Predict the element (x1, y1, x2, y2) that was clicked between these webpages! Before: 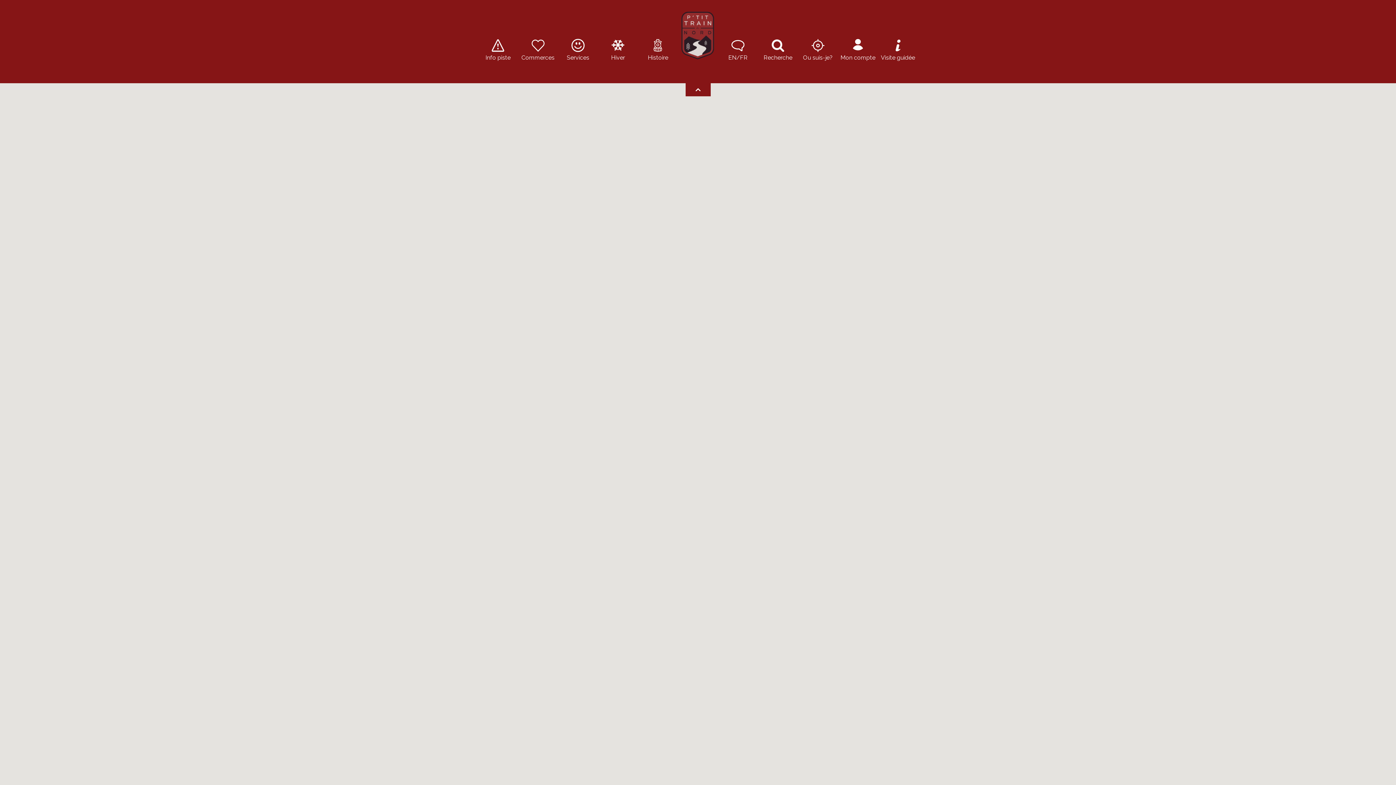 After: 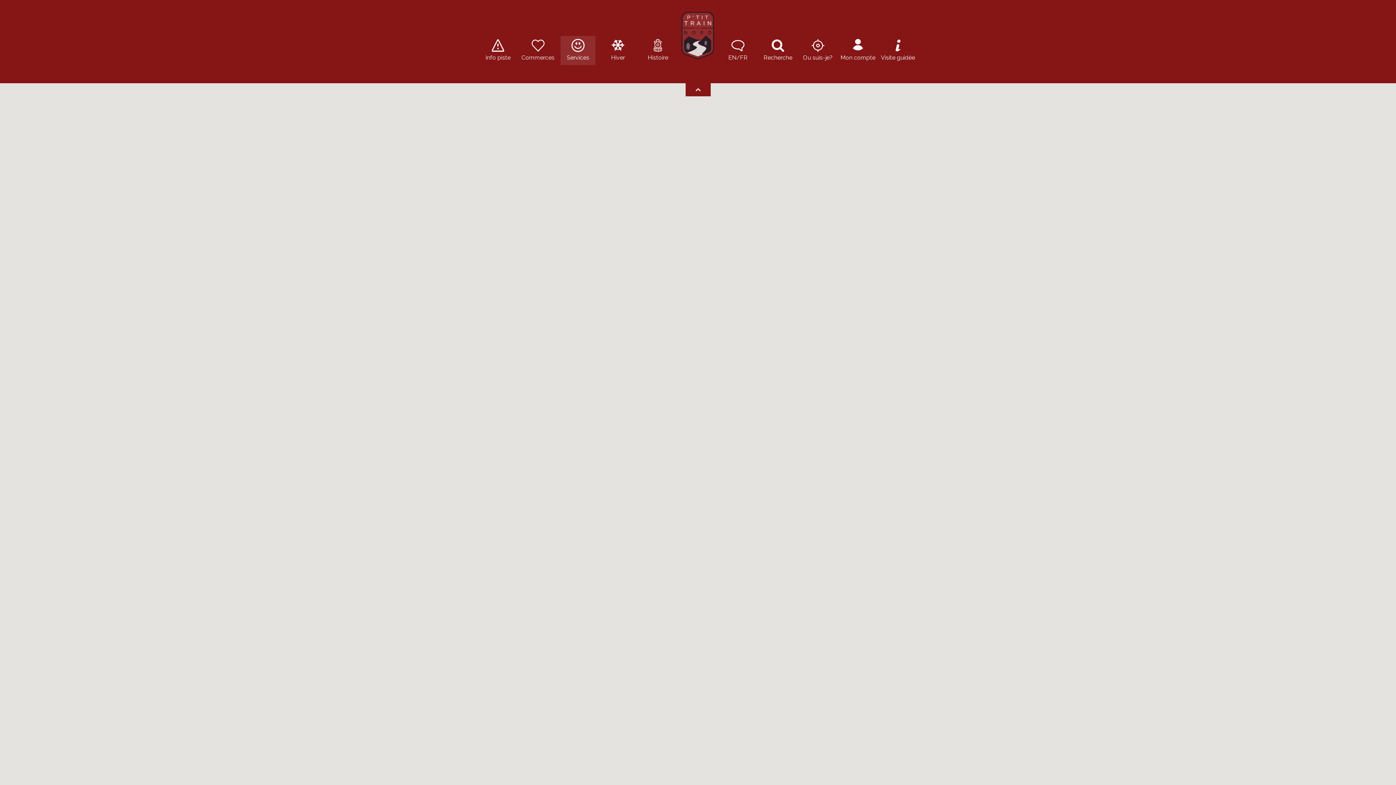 Action: bbox: (560, 36, 595, 65) label: Services